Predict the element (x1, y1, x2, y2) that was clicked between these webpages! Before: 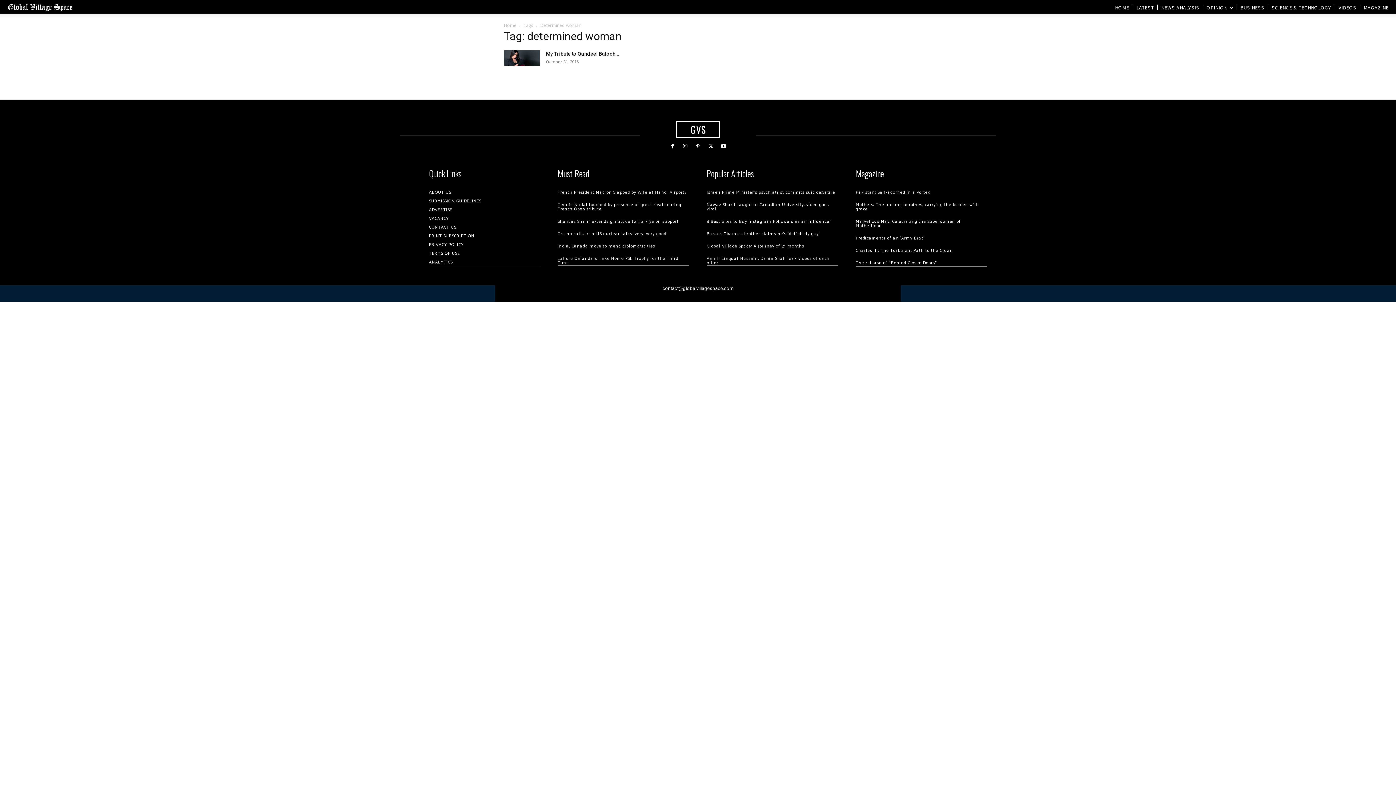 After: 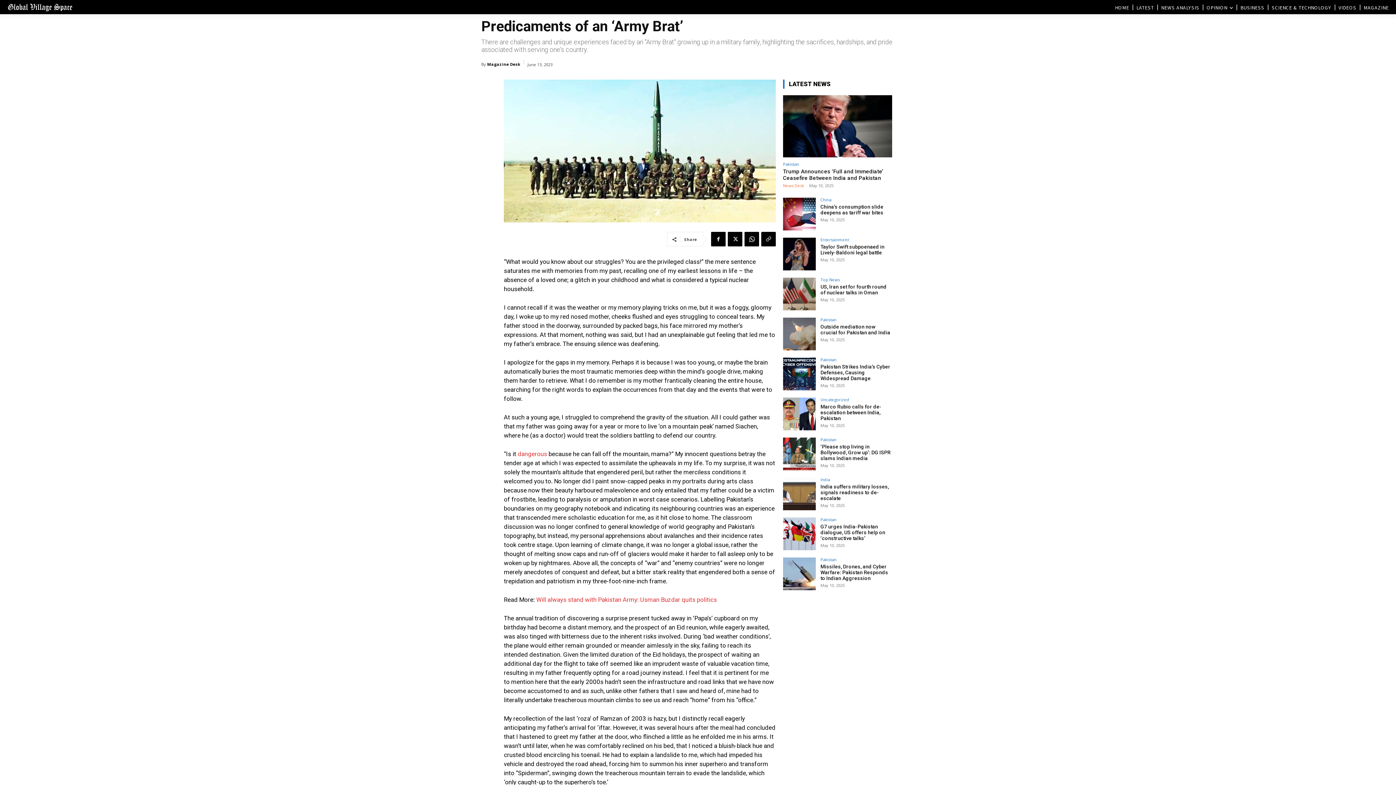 Action: label: Predicaments of an ‘Army Brat’ bbox: (856, 234, 924, 241)